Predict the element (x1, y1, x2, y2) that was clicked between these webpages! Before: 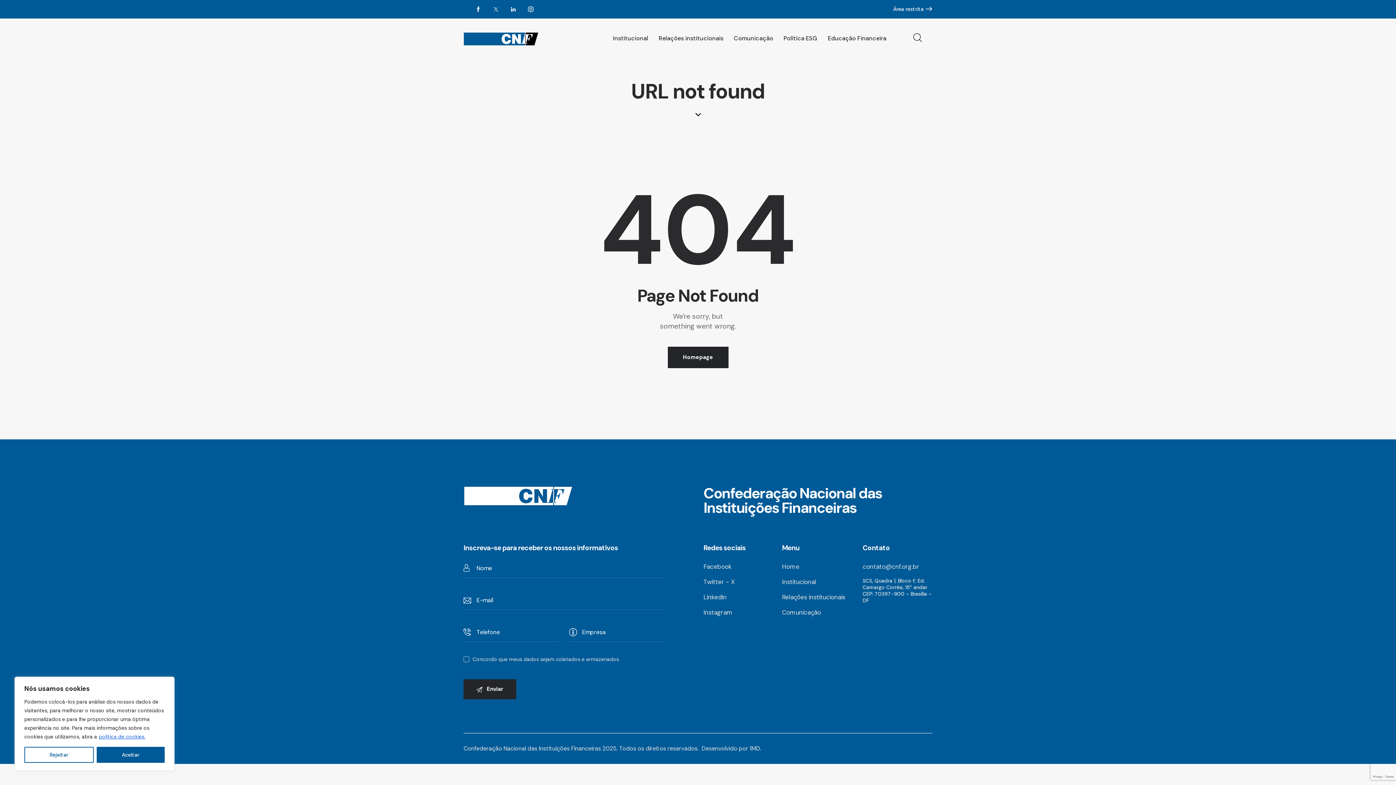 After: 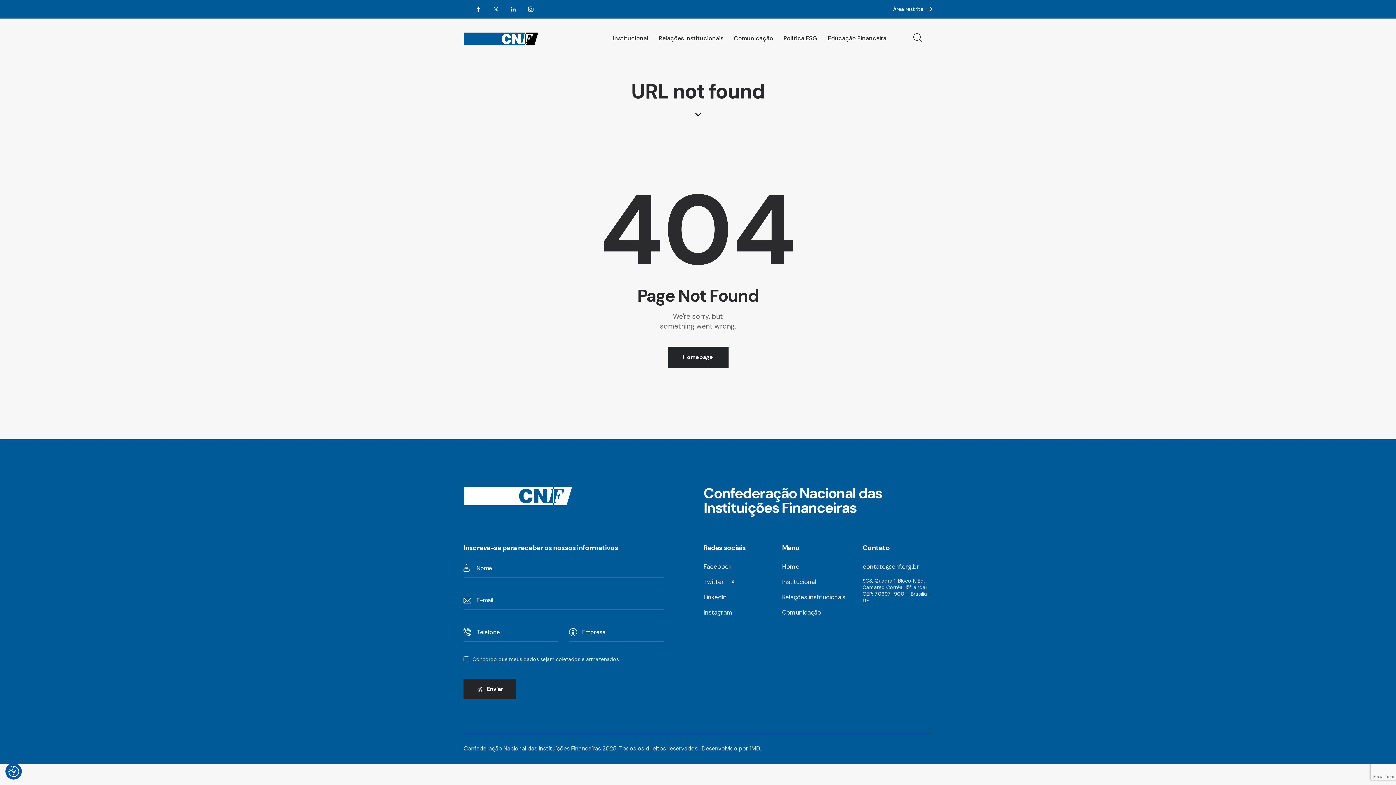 Action: label: Rejeitar bbox: (24, 747, 93, 763)